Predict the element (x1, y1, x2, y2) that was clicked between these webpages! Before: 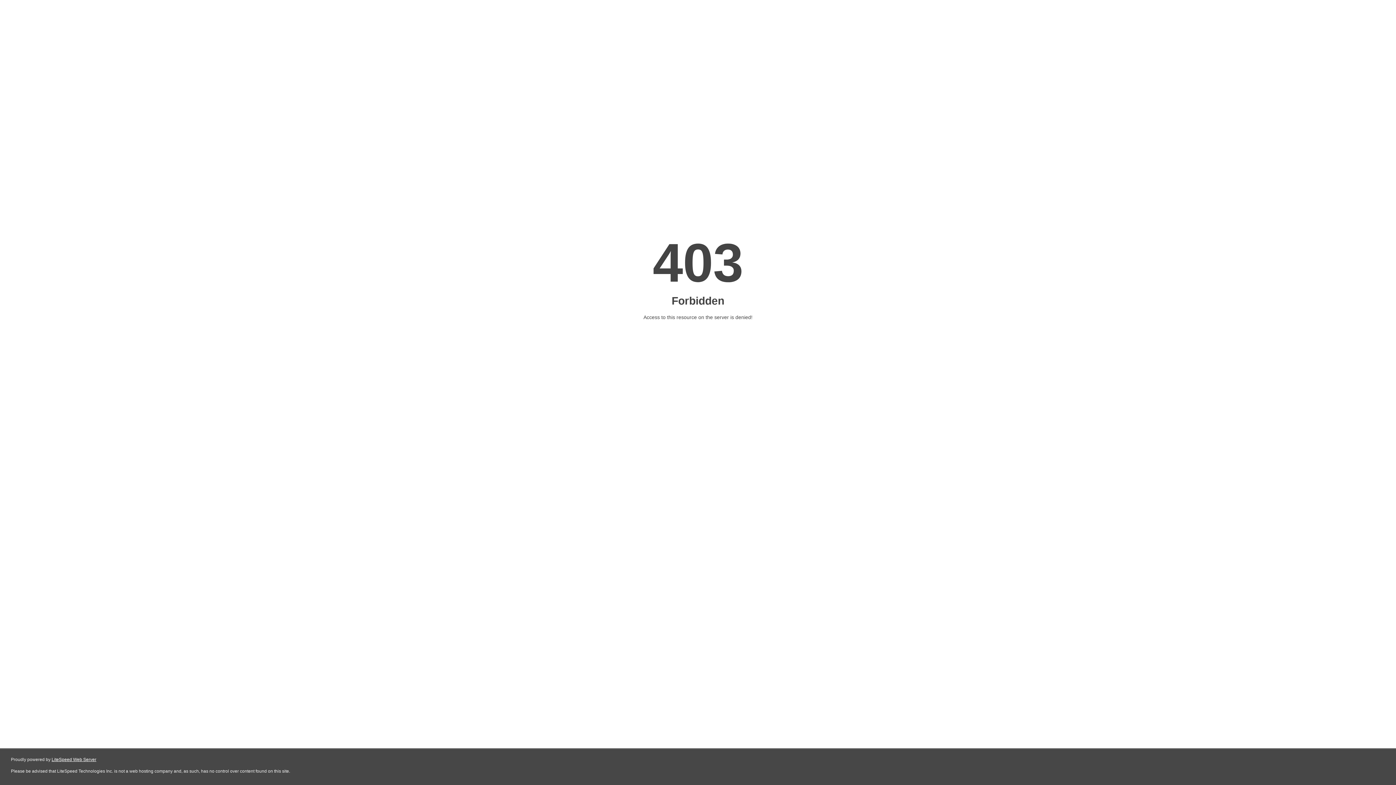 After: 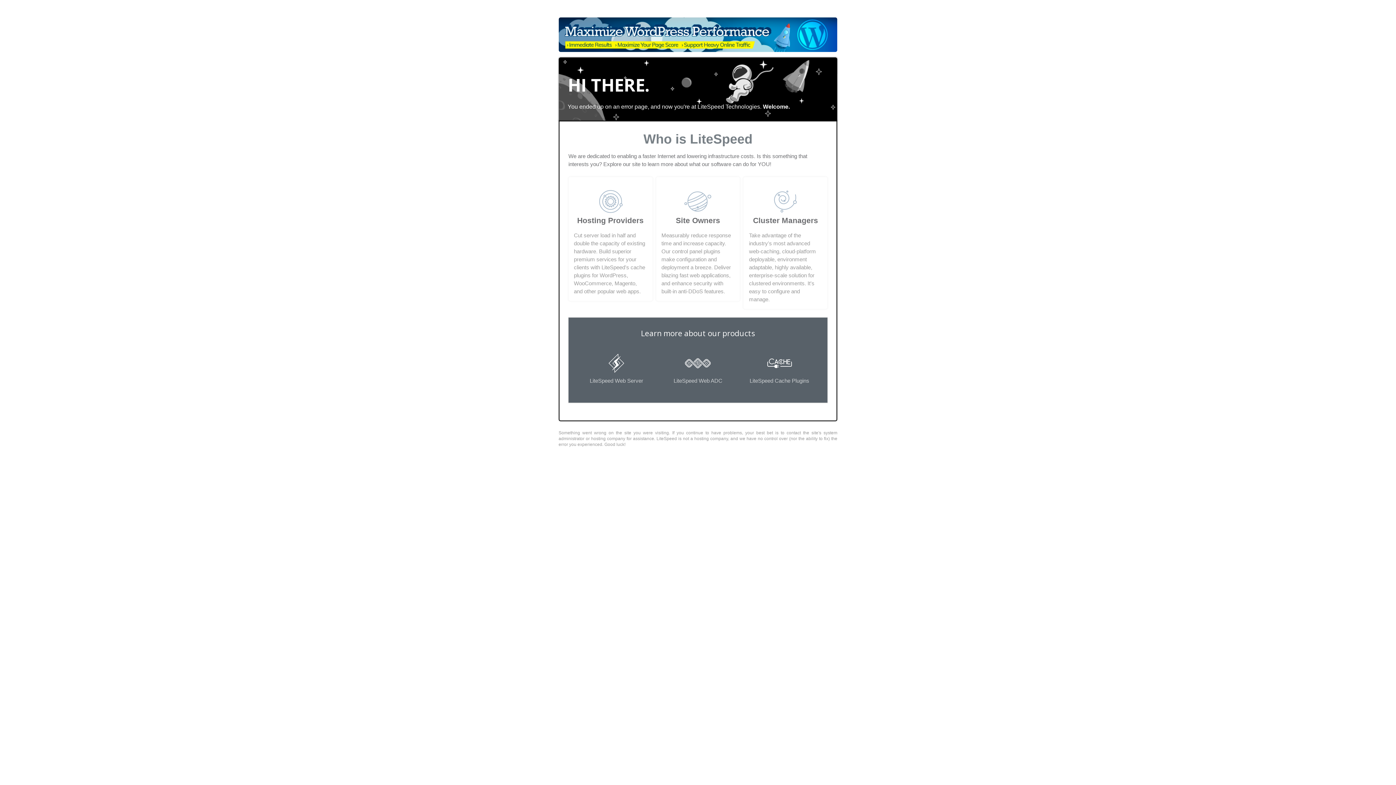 Action: label: LiteSpeed Web Server bbox: (51, 757, 96, 762)